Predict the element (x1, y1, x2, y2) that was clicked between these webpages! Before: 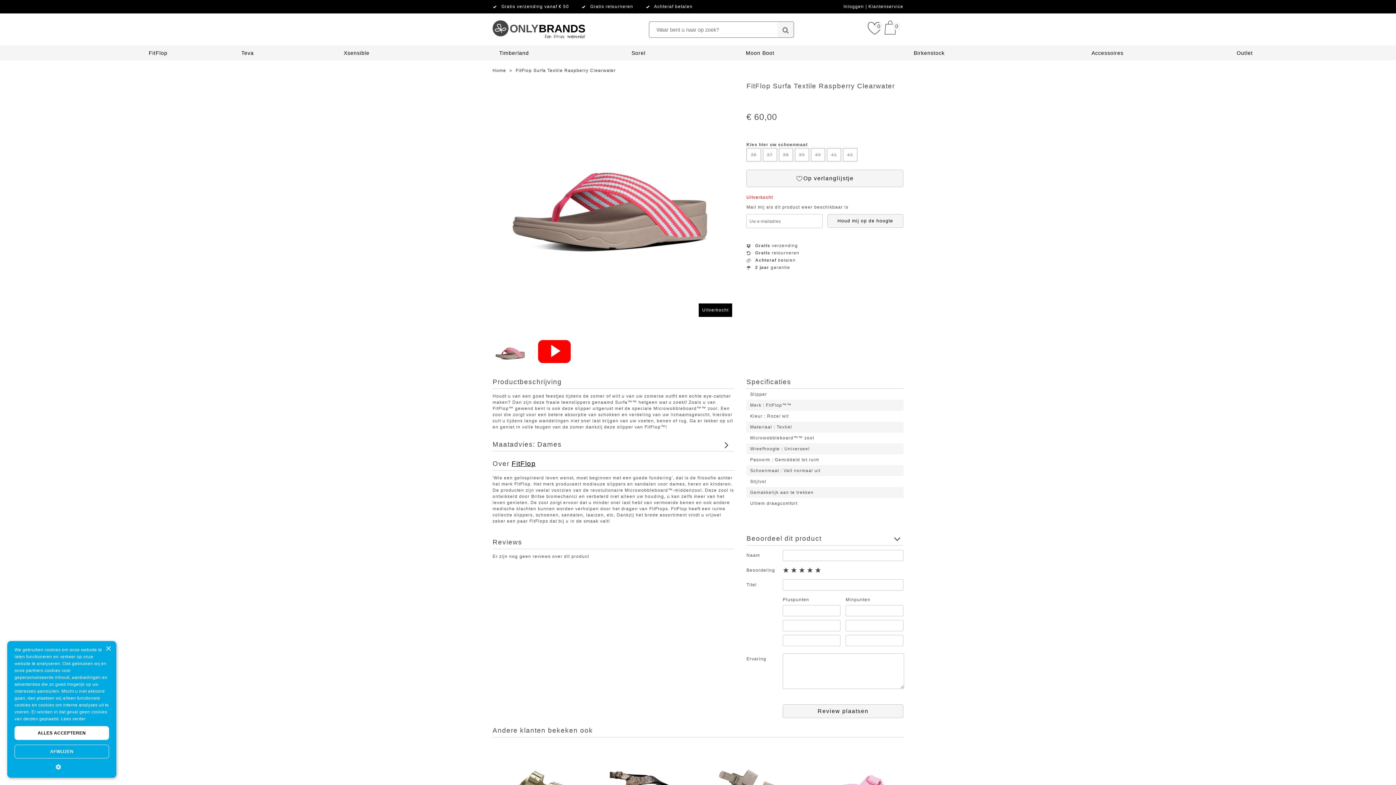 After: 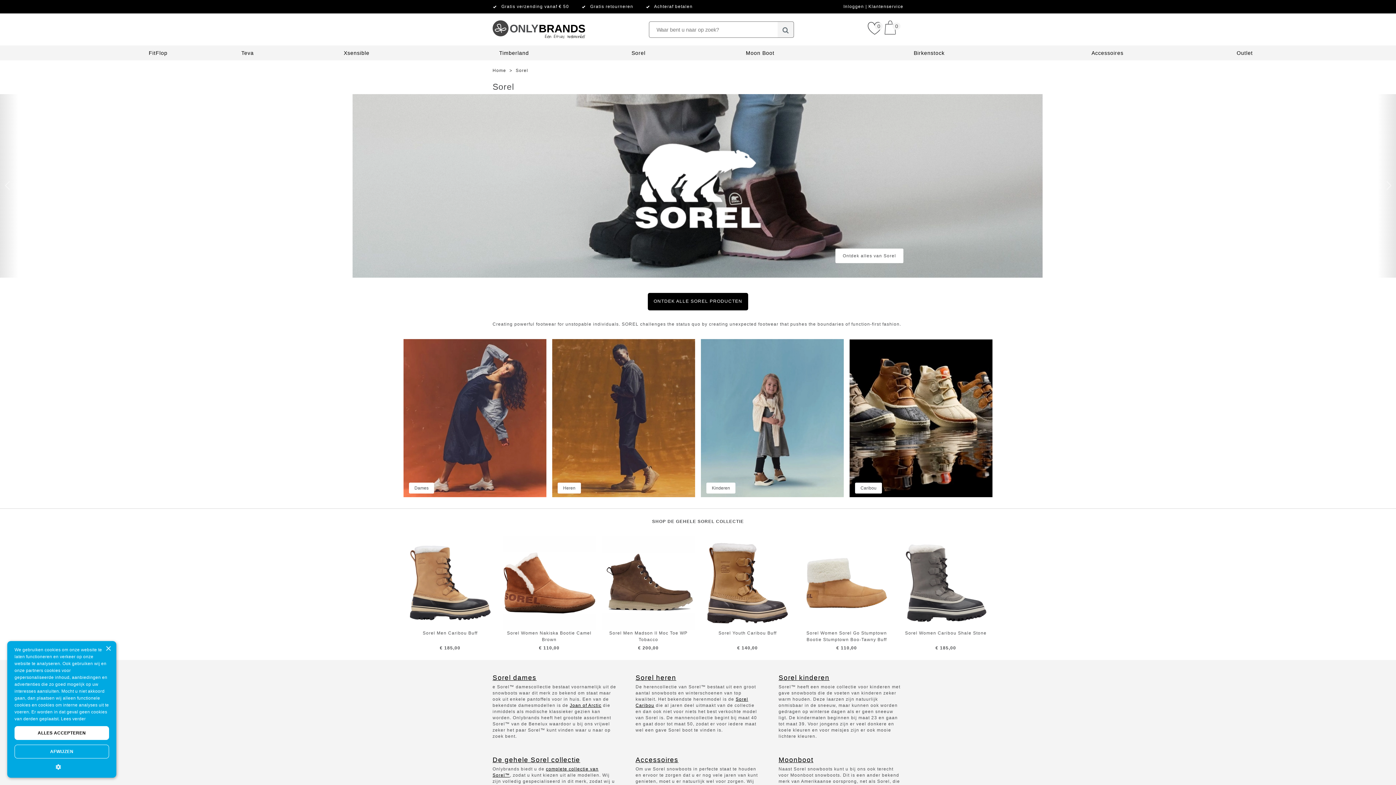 Action: label: Sorel bbox: (631, 50, 645, 56)